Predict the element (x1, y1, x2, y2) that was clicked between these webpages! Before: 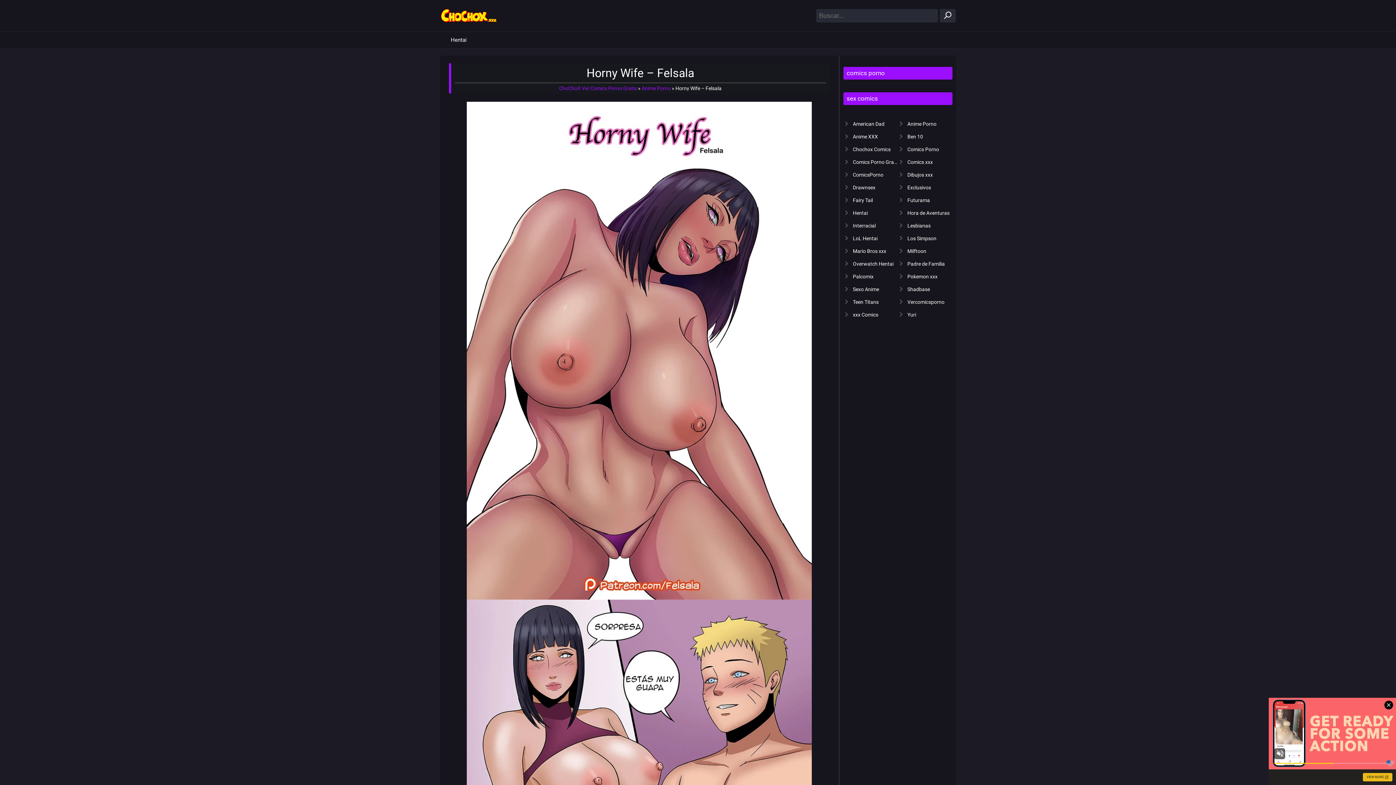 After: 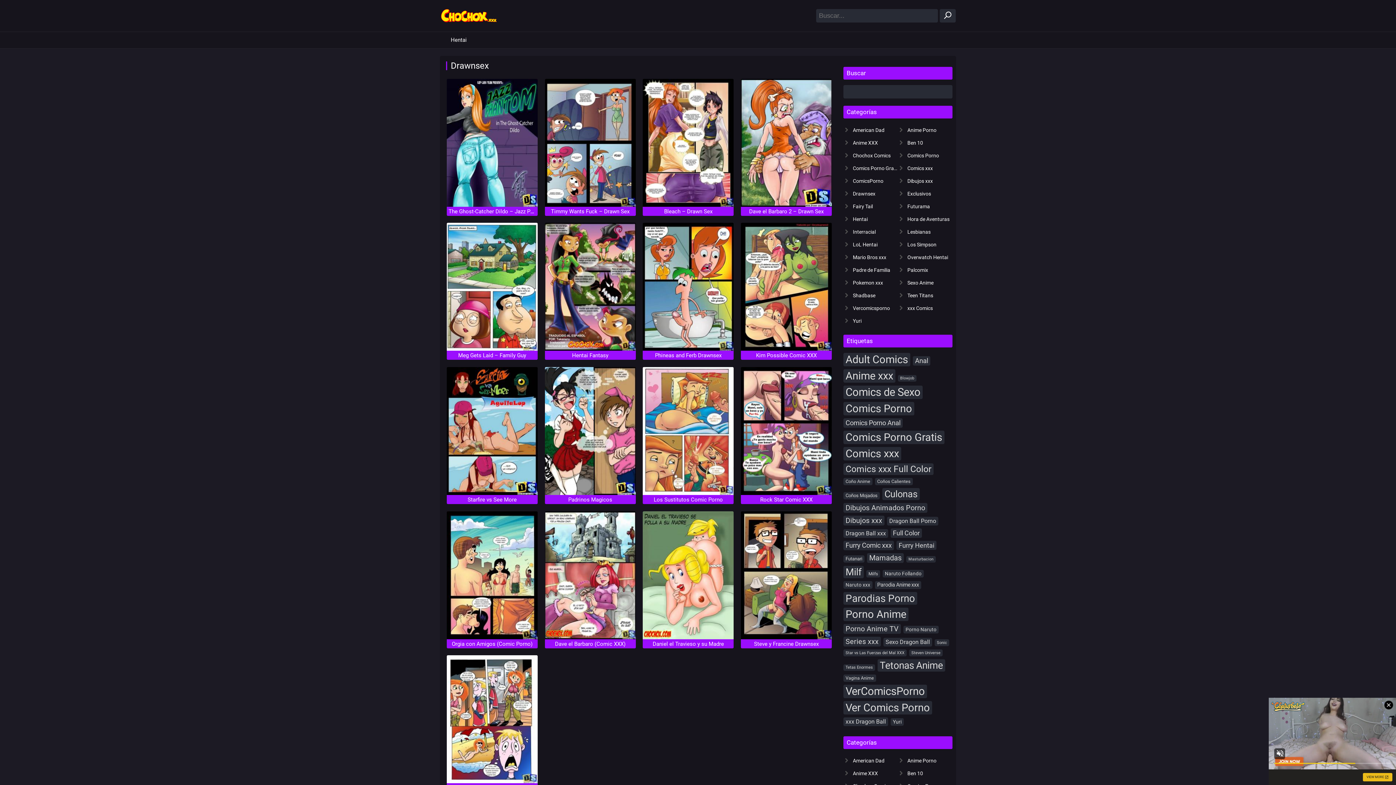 Action: label: Drawnsex bbox: (853, 184, 875, 190)